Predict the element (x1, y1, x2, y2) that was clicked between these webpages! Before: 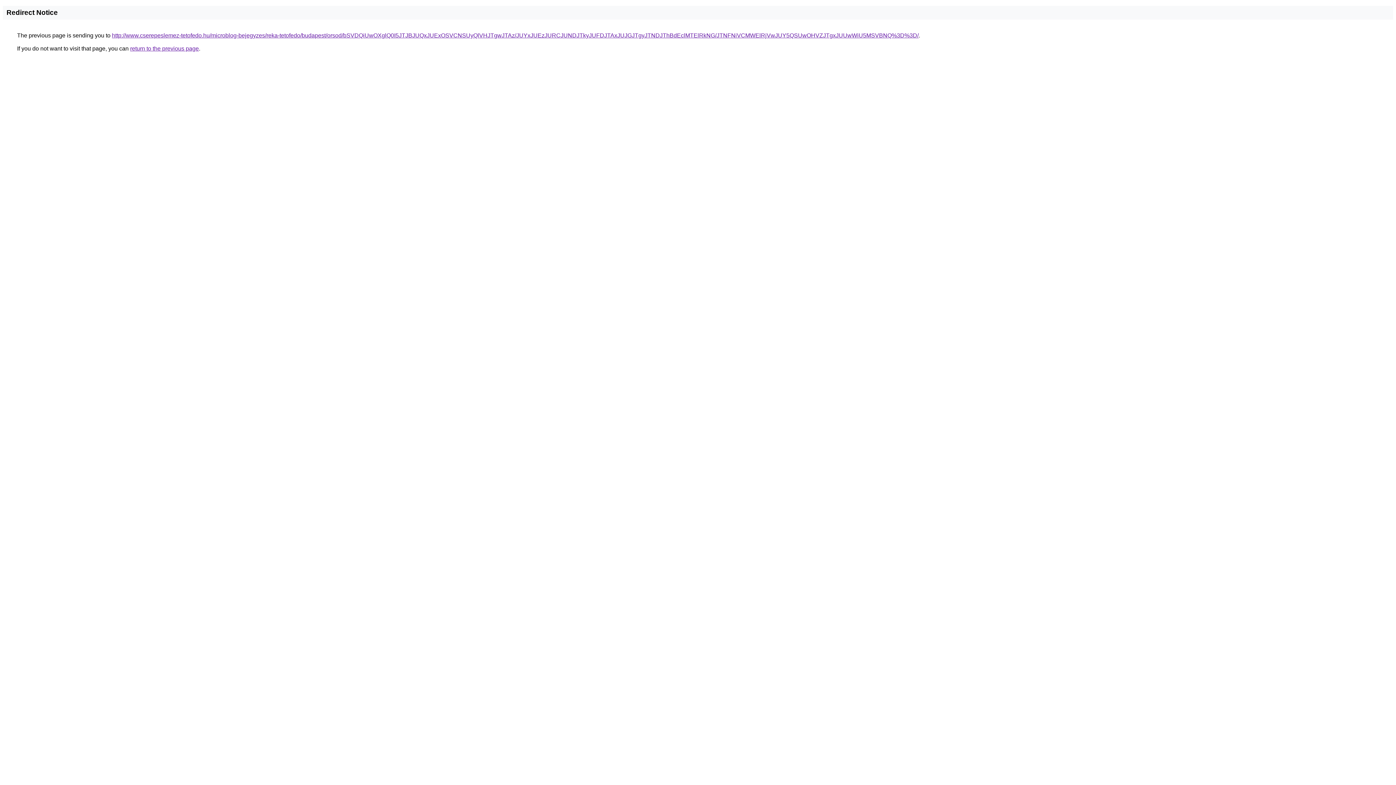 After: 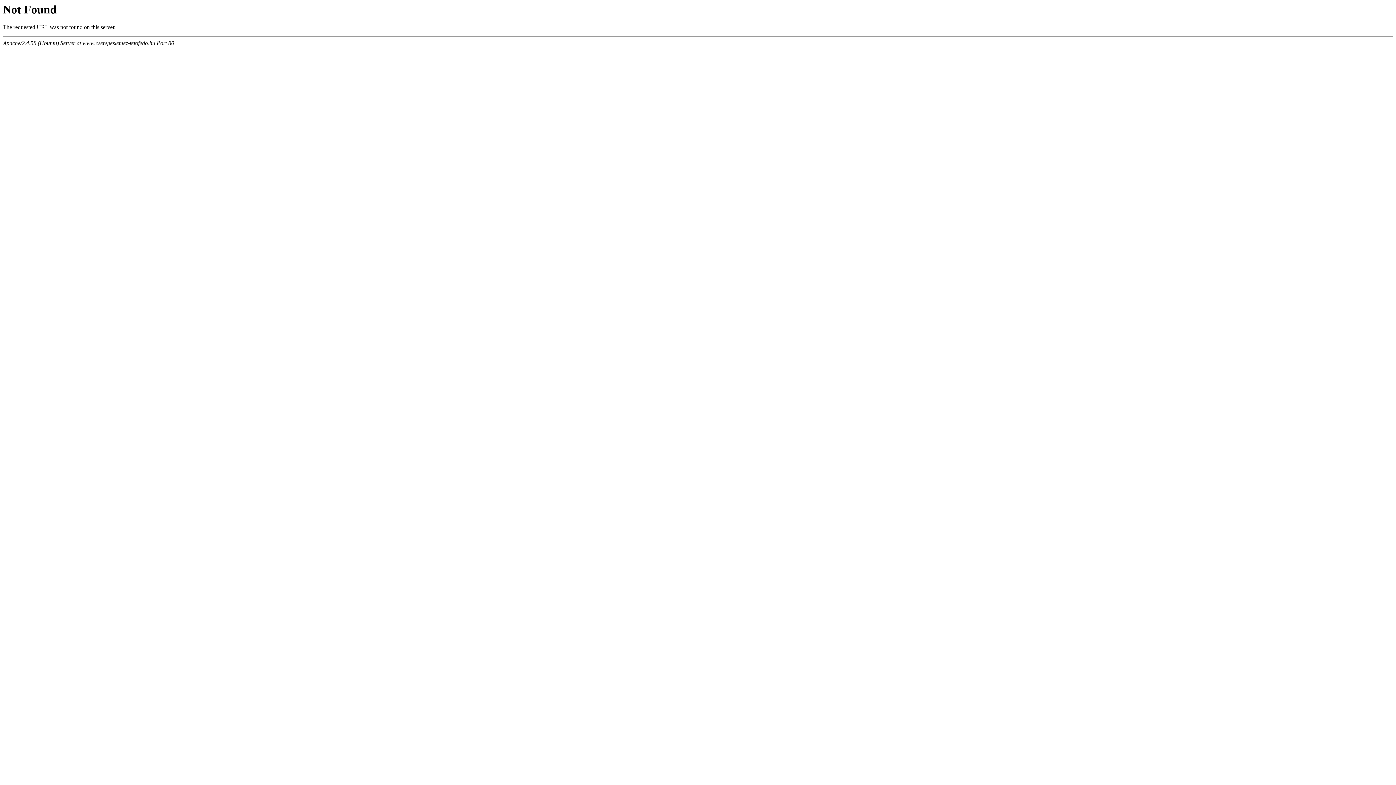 Action: bbox: (112, 32, 918, 38) label: http://www.cserepeslemez-tetofedo.hu/microblog-bejegyzes/reka-tetofedo/budapest/orsod/bSVDQiUwOXglQ0I5JTJBJUQxJUExOSVCNSUyQlVHJTgwJTAz/JUYxJUEzJURCJUNDJTkyJUFDJTAxJUJGJTgyJTNDJThBdEclMTElRkNG/JTNFNiVCMWElRjVwJUY5QSUwOHVZJTgxJUUwWiU5MSVBNQ%3D%3D/